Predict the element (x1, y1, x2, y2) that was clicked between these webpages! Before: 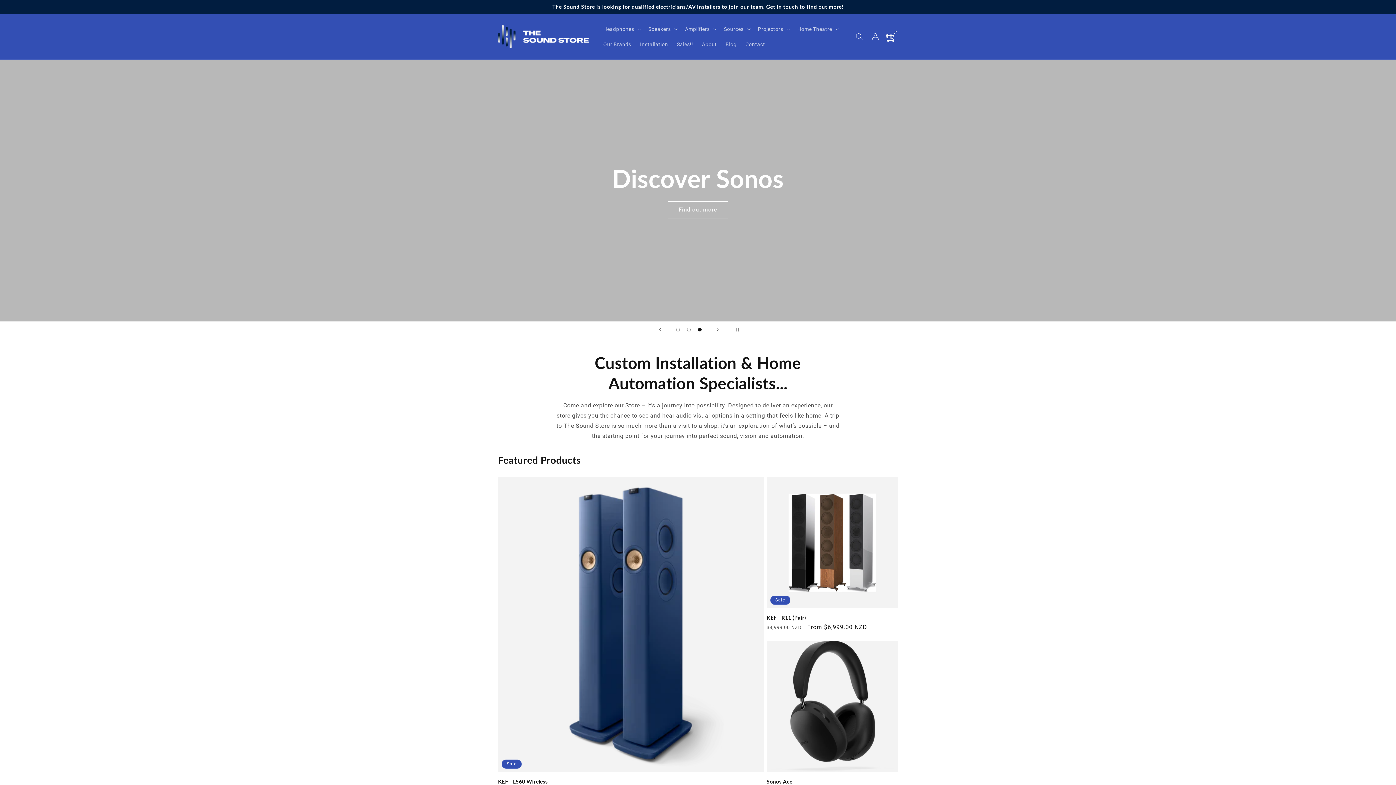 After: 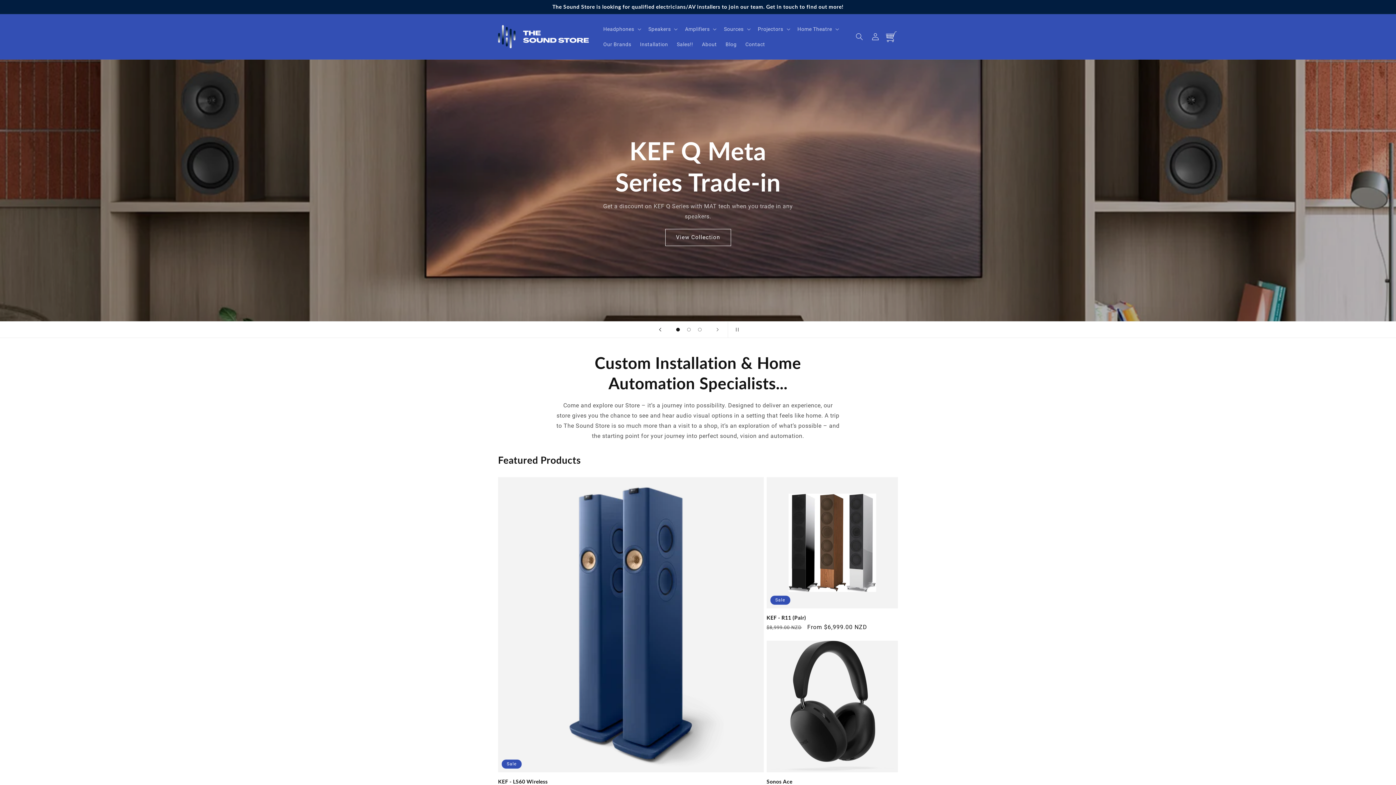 Action: label: Previous slide bbox: (652, 321, 668, 337)